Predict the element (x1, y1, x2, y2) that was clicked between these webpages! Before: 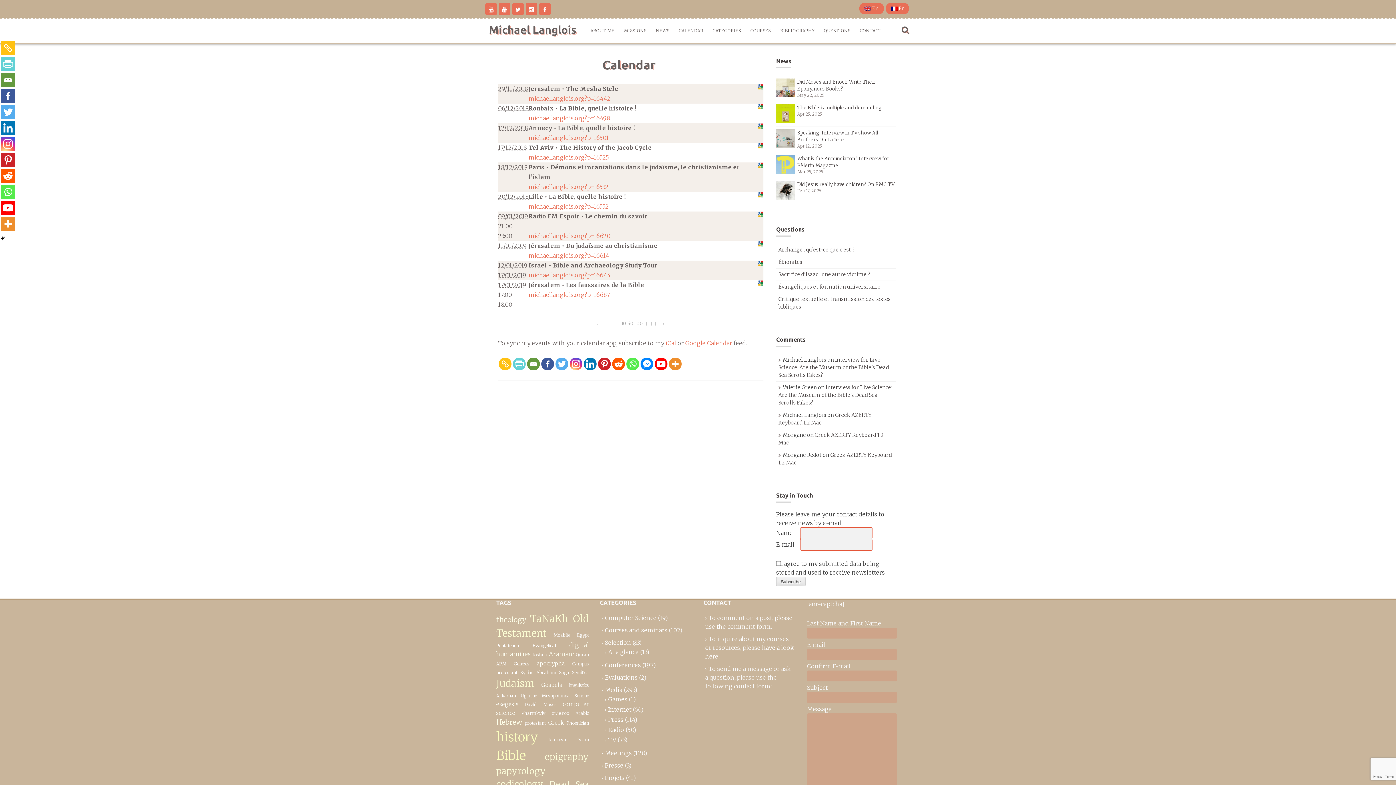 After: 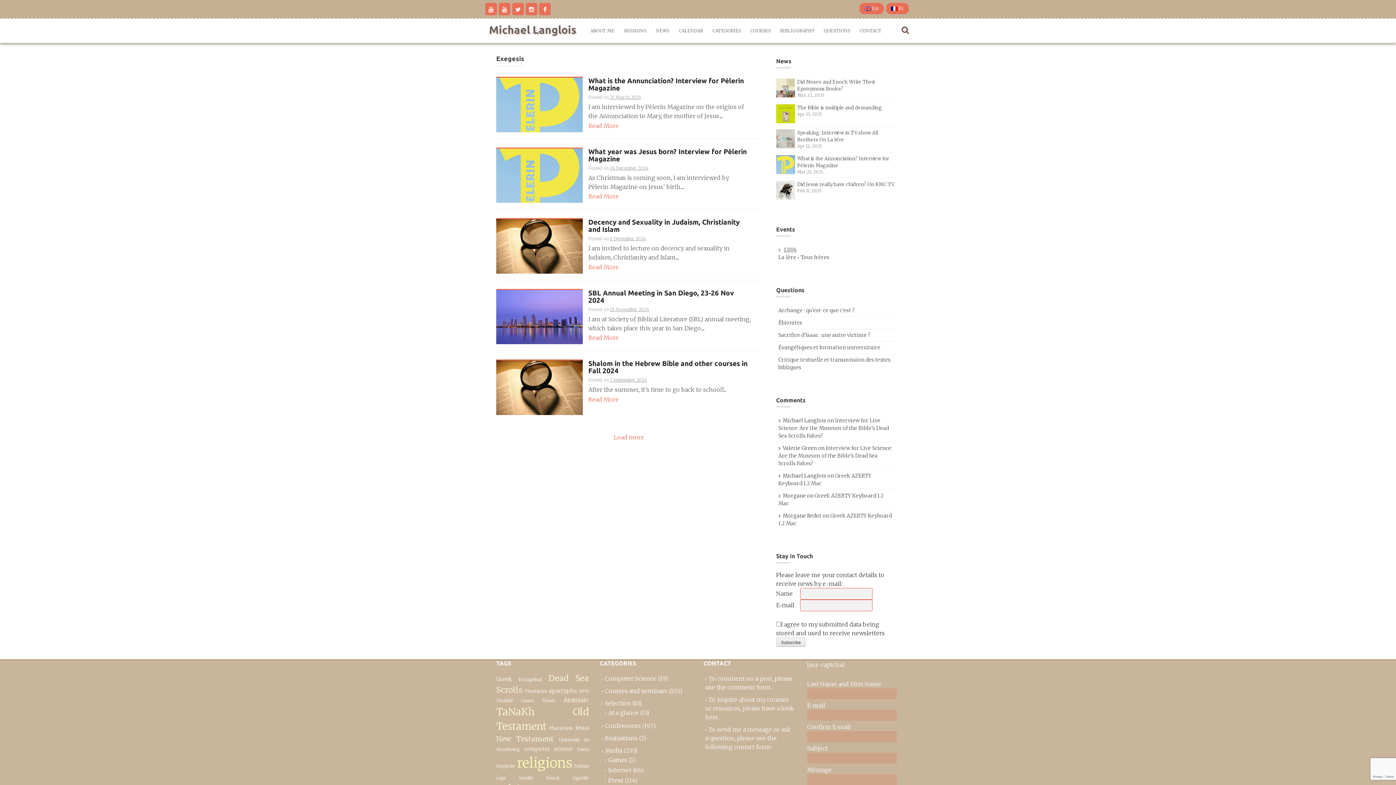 Action: bbox: (496, 701, 518, 707) label: exegesis